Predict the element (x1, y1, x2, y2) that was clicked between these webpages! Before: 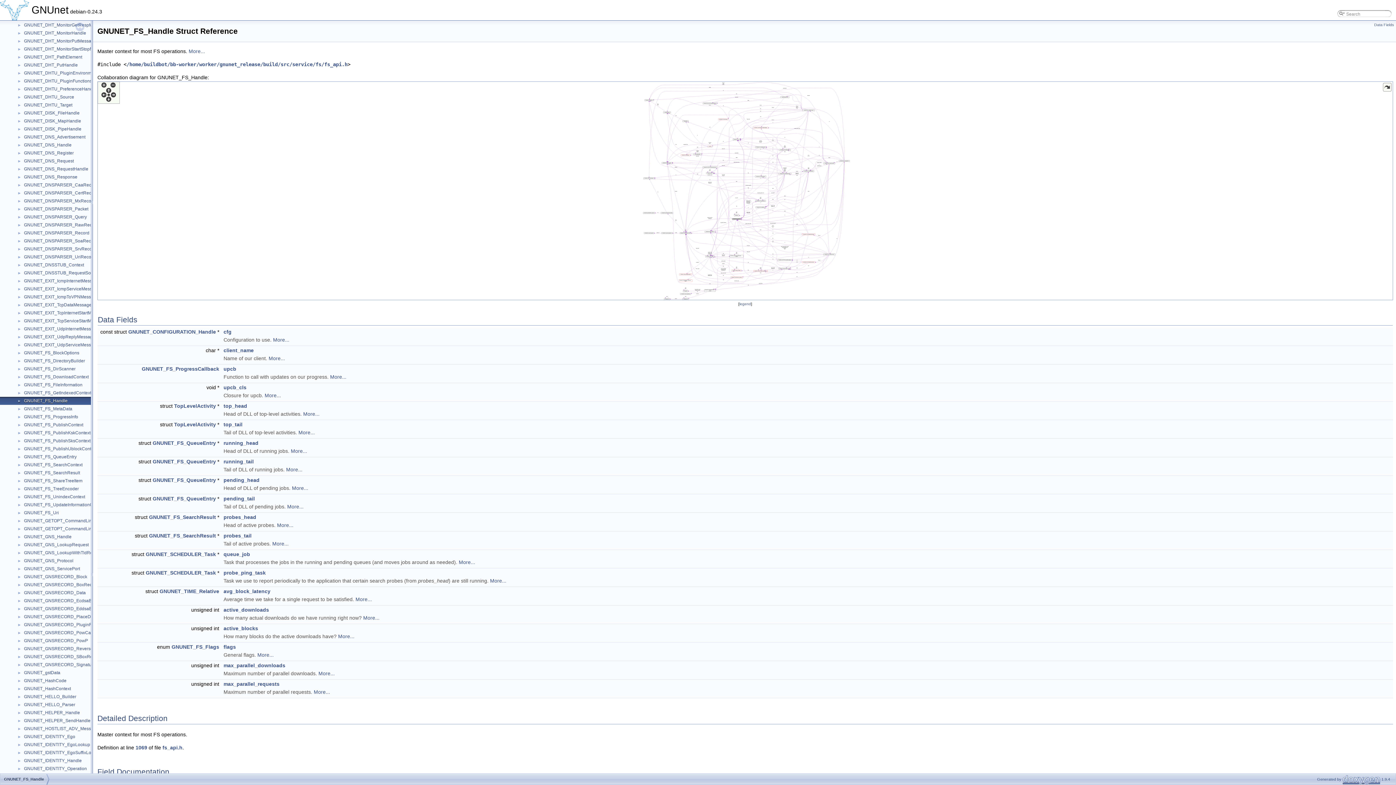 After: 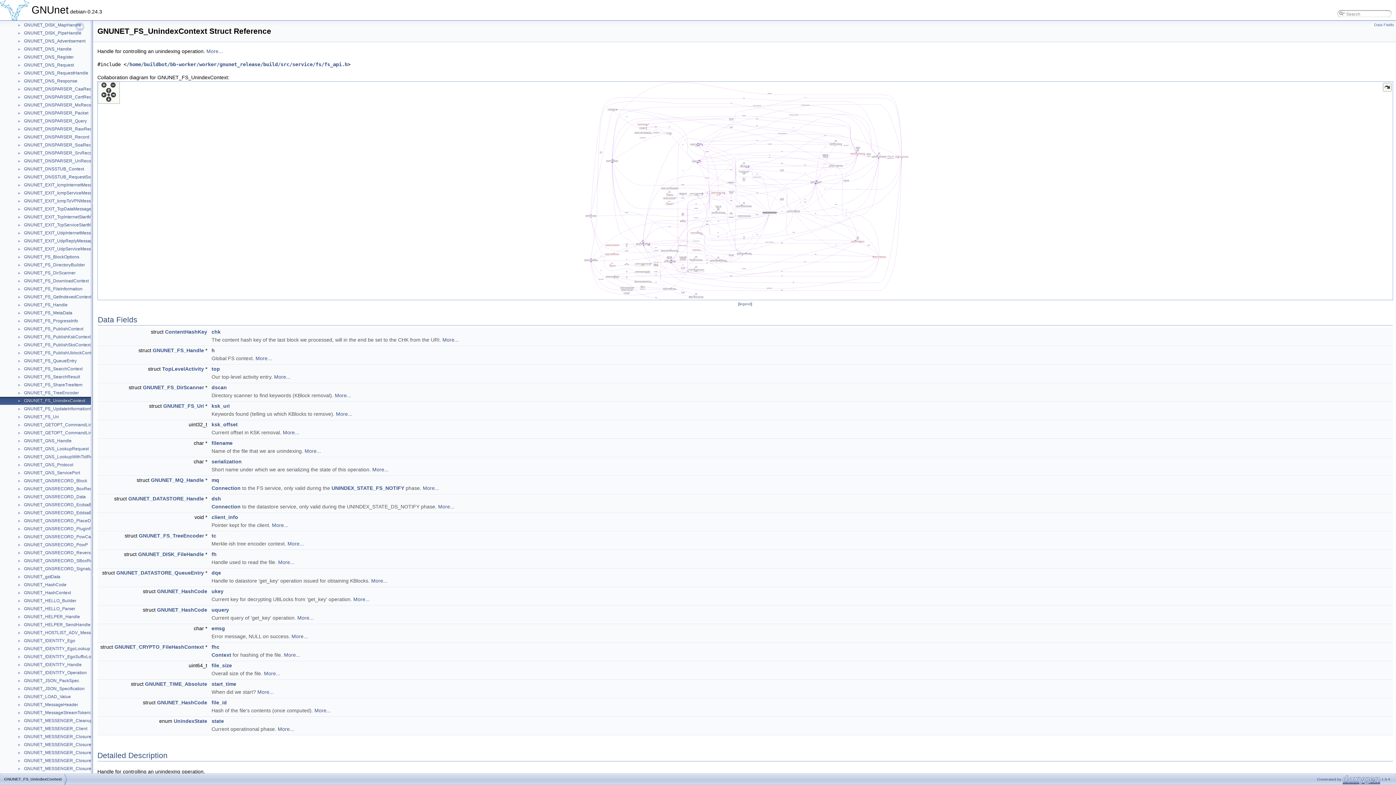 Action: bbox: (23, 493, 85, 500) label: GNUNET_FS_UnindexContext